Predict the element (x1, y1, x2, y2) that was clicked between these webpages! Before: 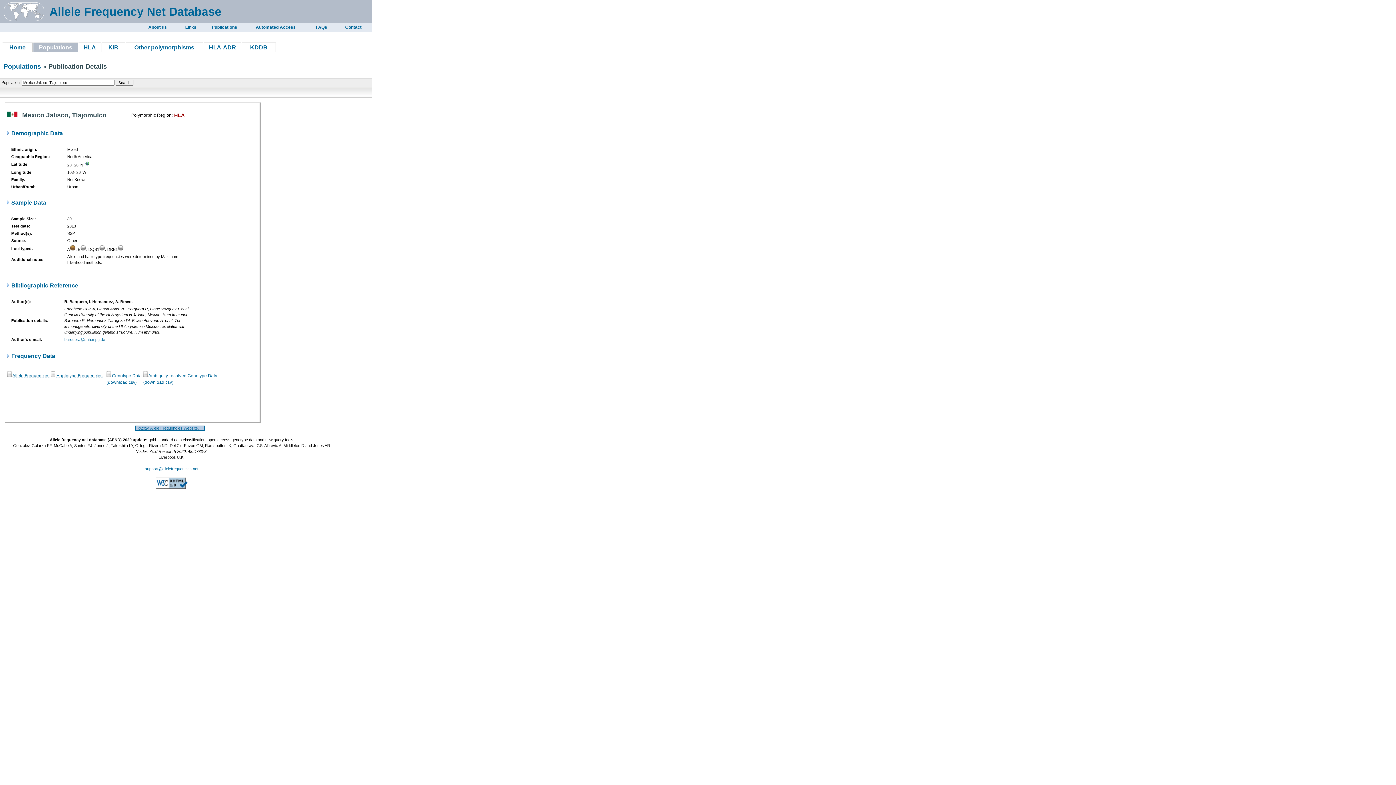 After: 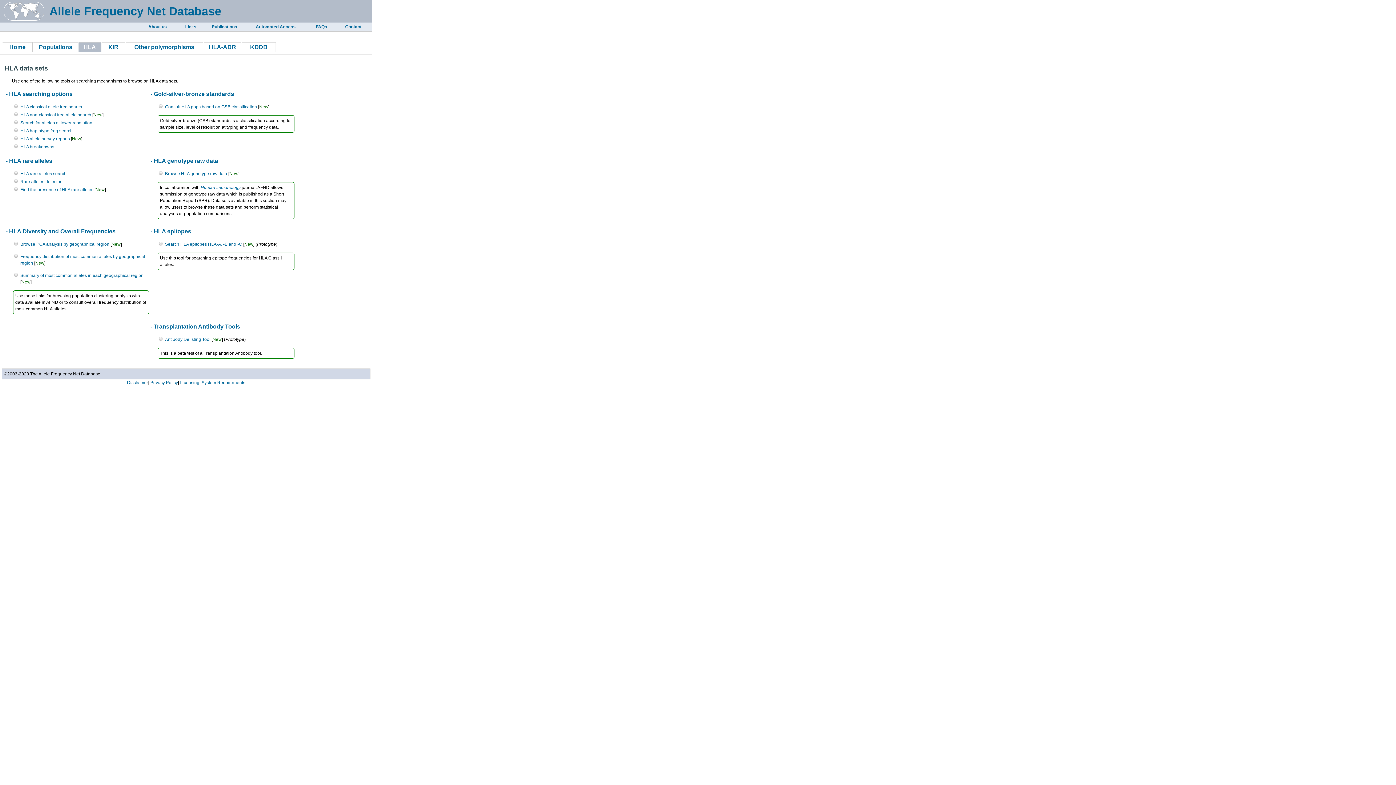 Action: label: HLA bbox: (81, 43, 97, 51)